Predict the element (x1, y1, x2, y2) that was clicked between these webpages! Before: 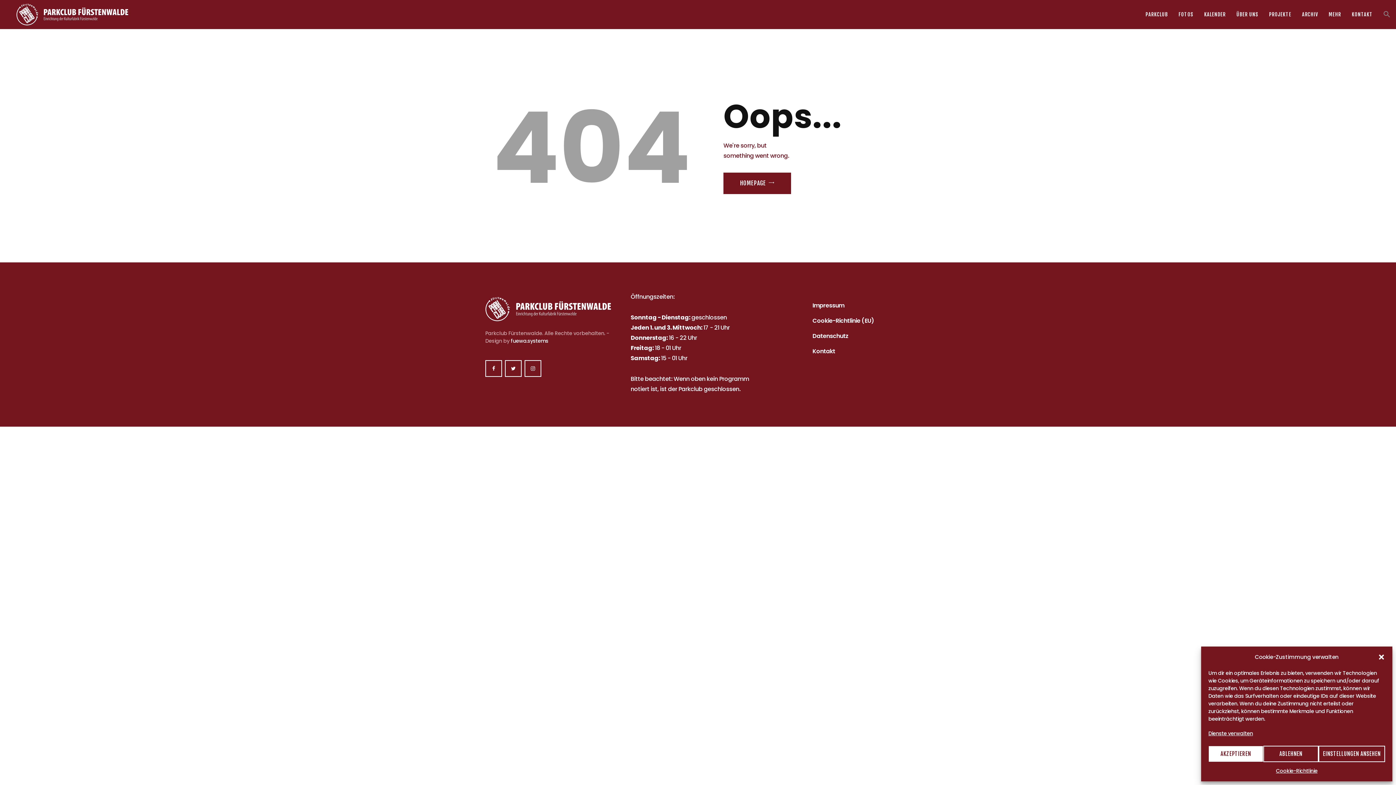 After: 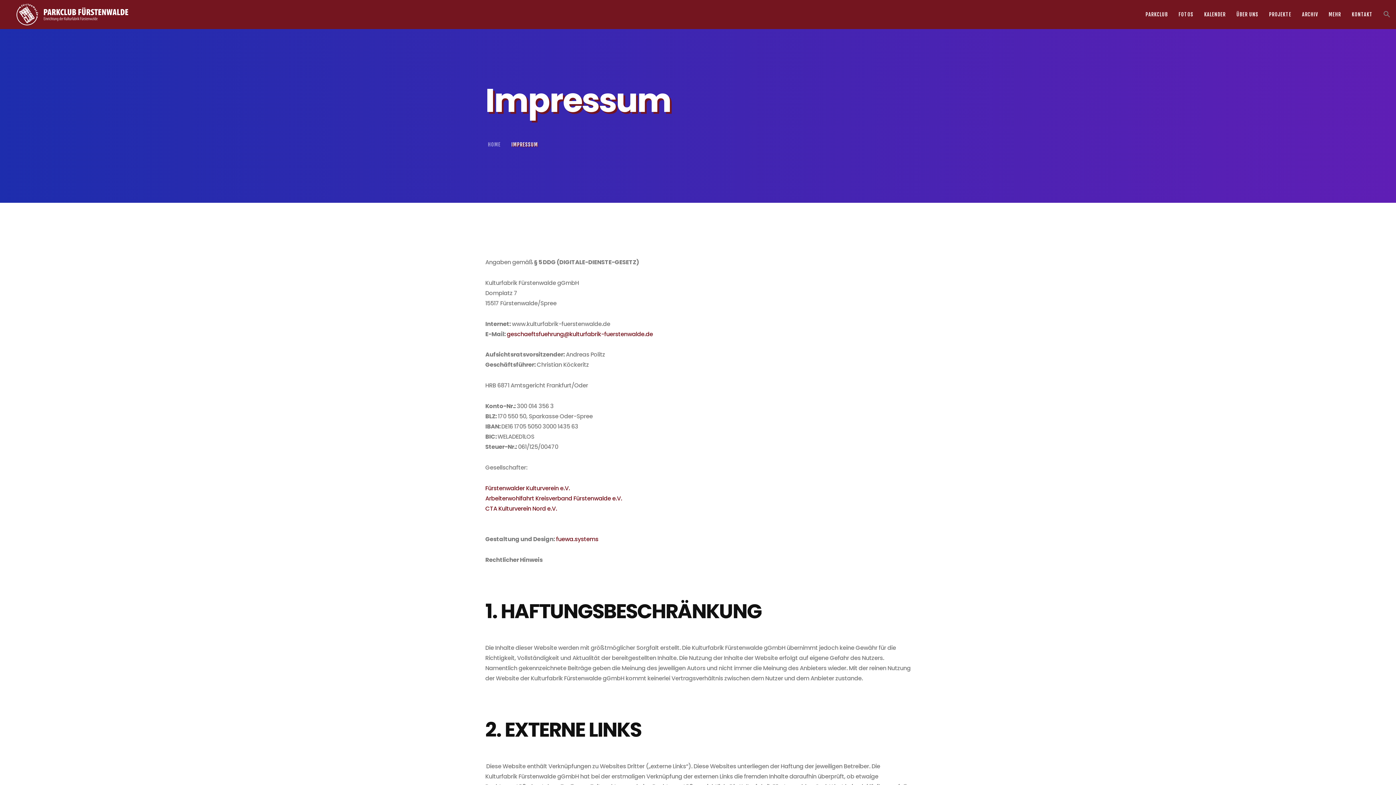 Action: bbox: (812, 301, 844, 309) label: Impressum